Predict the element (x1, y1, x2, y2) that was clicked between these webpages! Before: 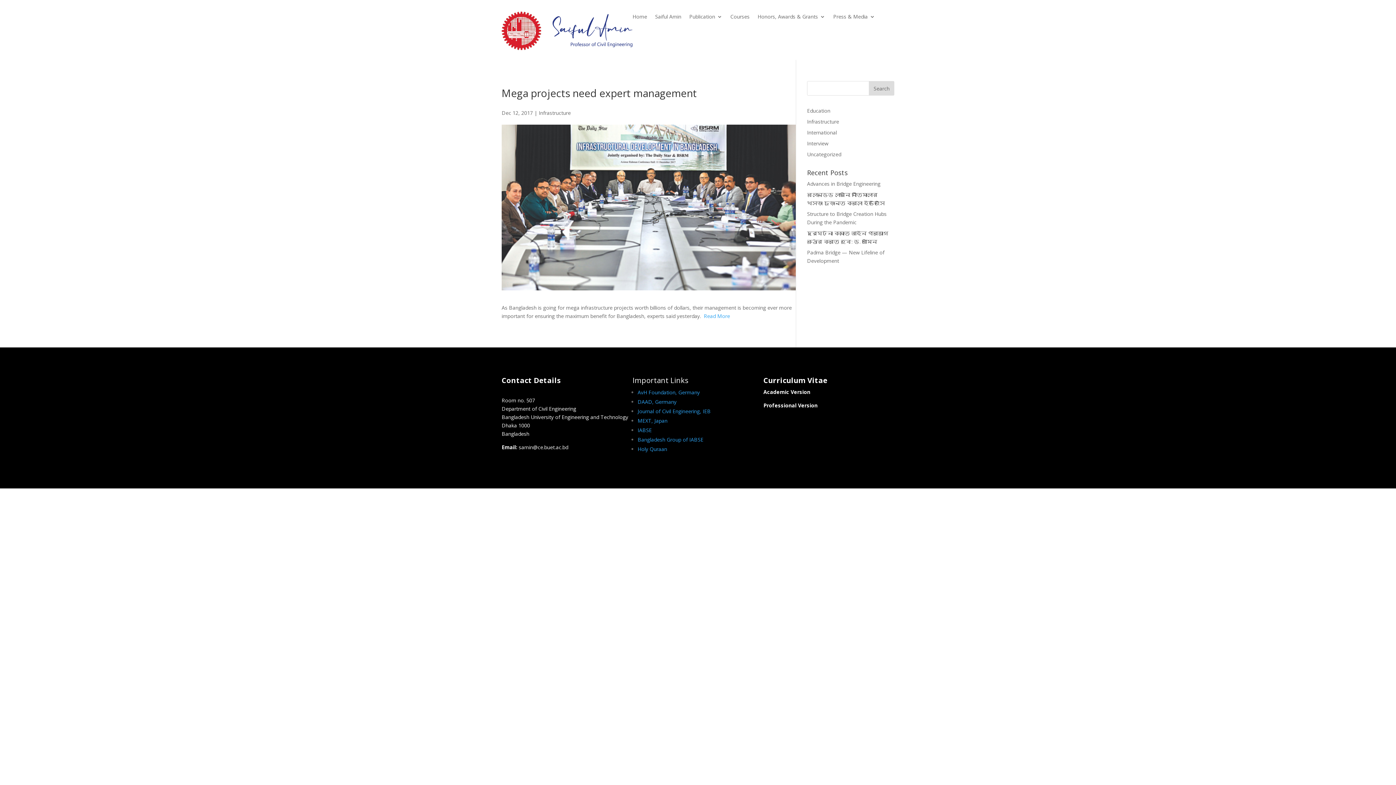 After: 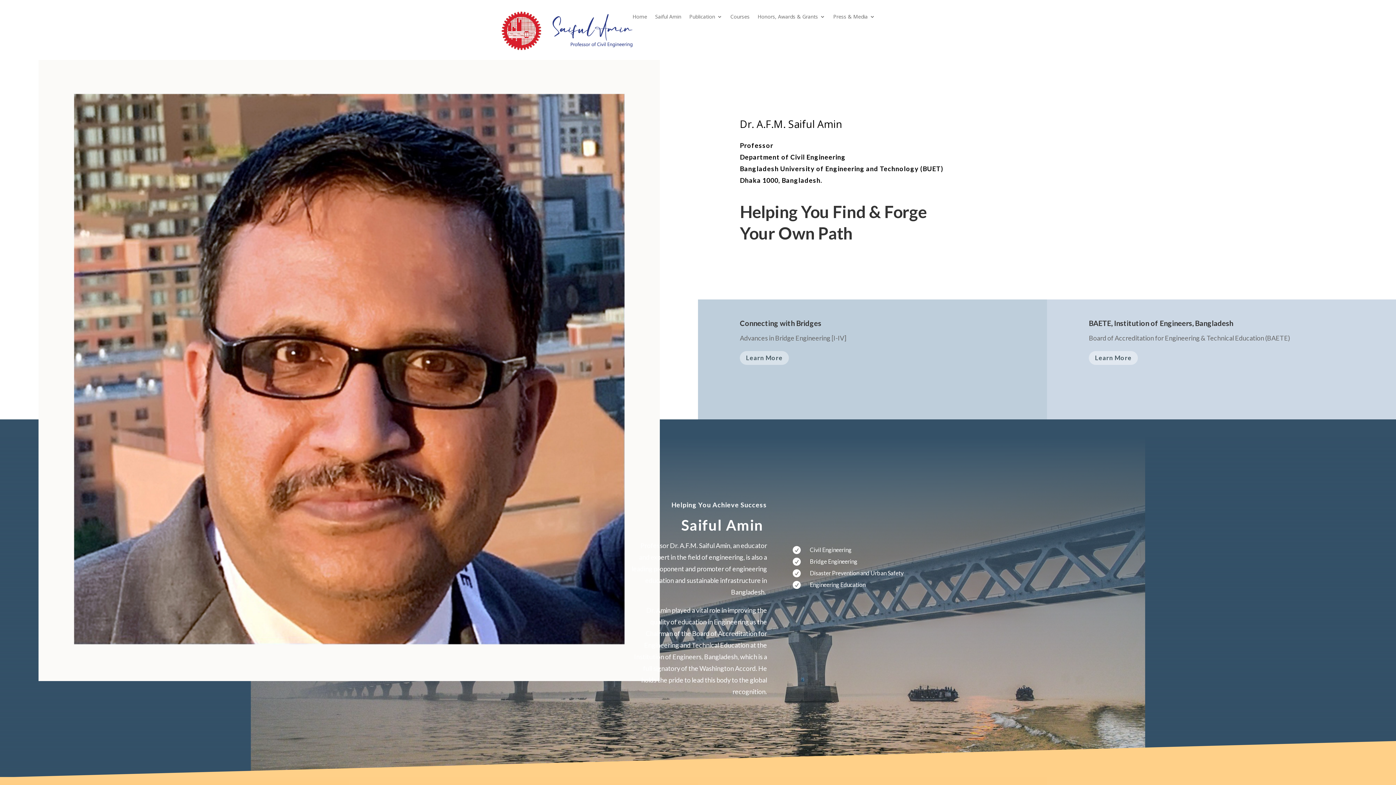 Action: label: Home bbox: (632, 14, 647, 22)